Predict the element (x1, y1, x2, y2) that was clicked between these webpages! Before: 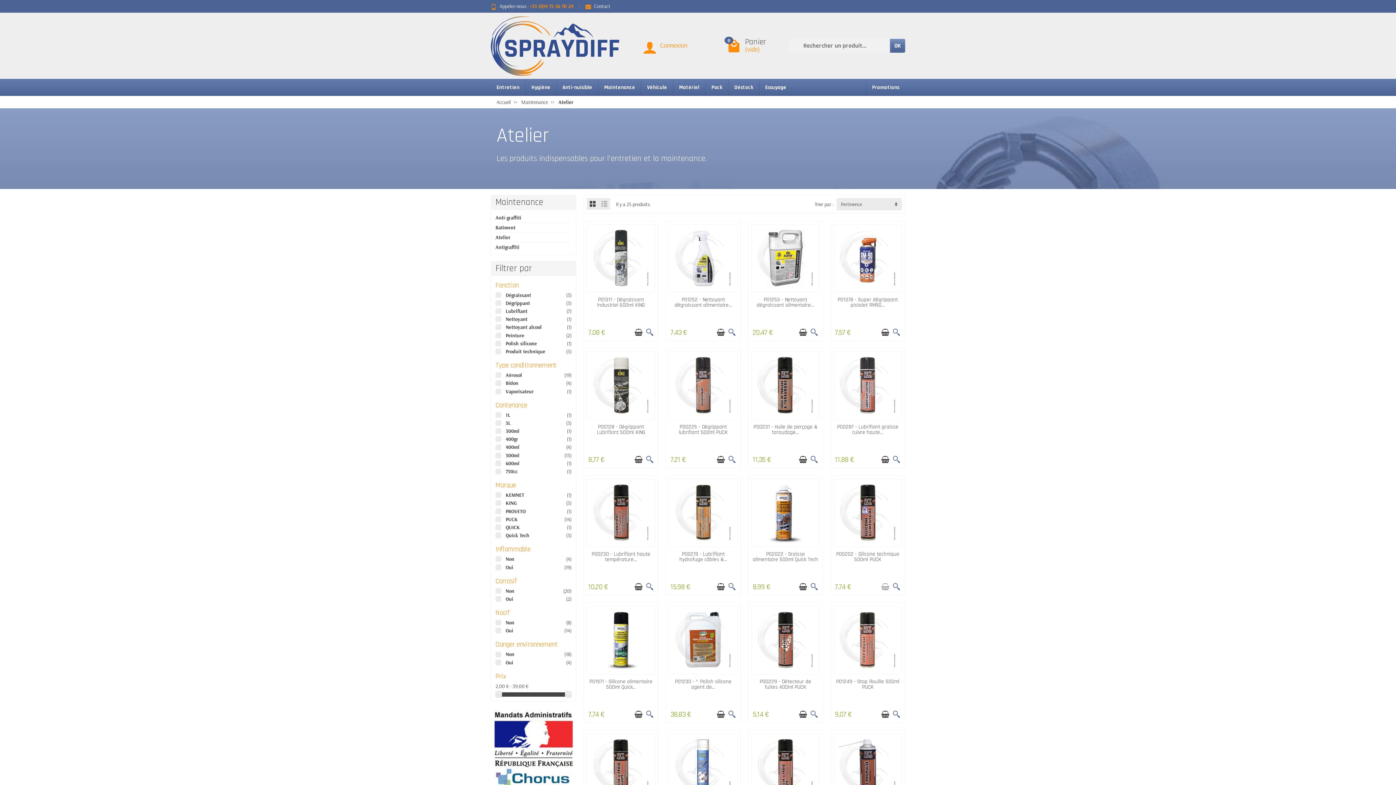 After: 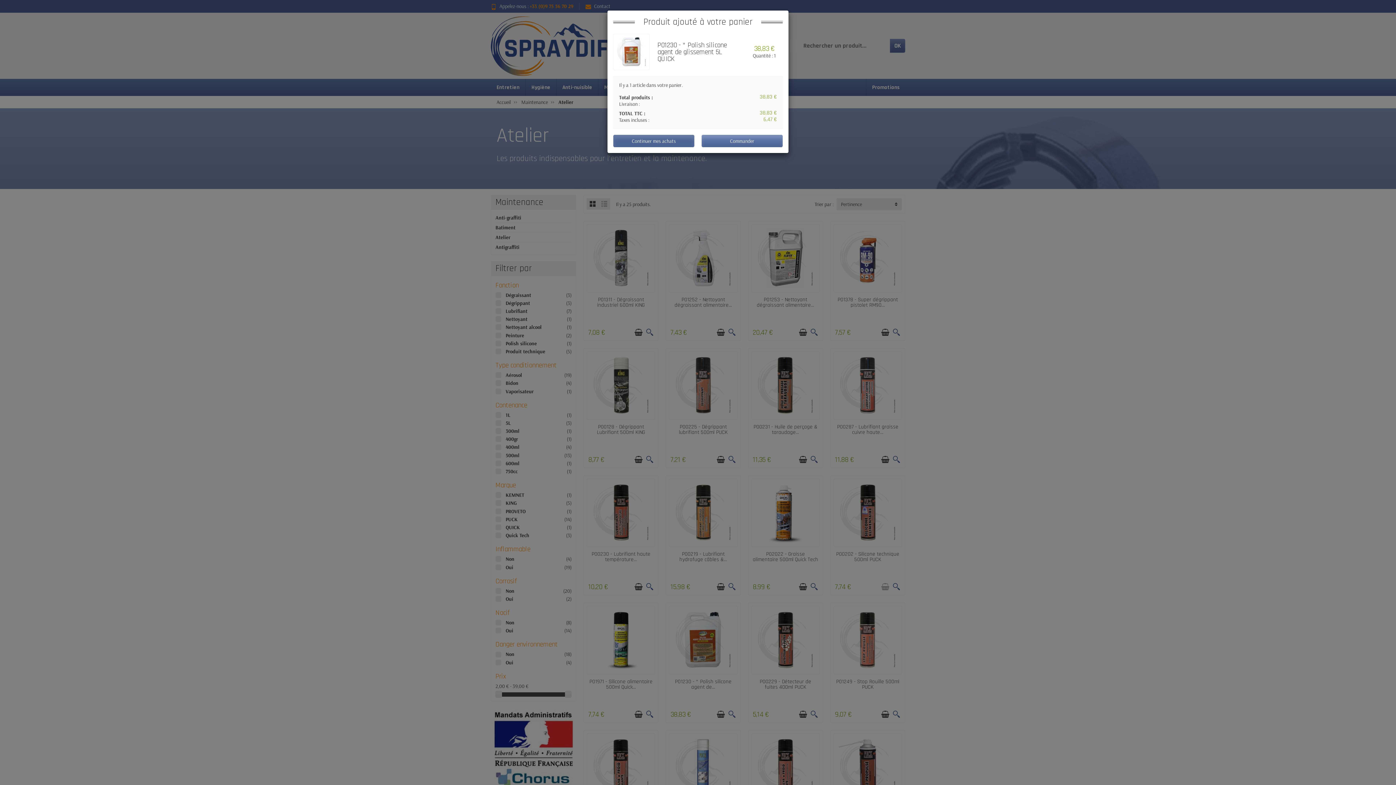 Action: bbox: (716, 710, 725, 718)